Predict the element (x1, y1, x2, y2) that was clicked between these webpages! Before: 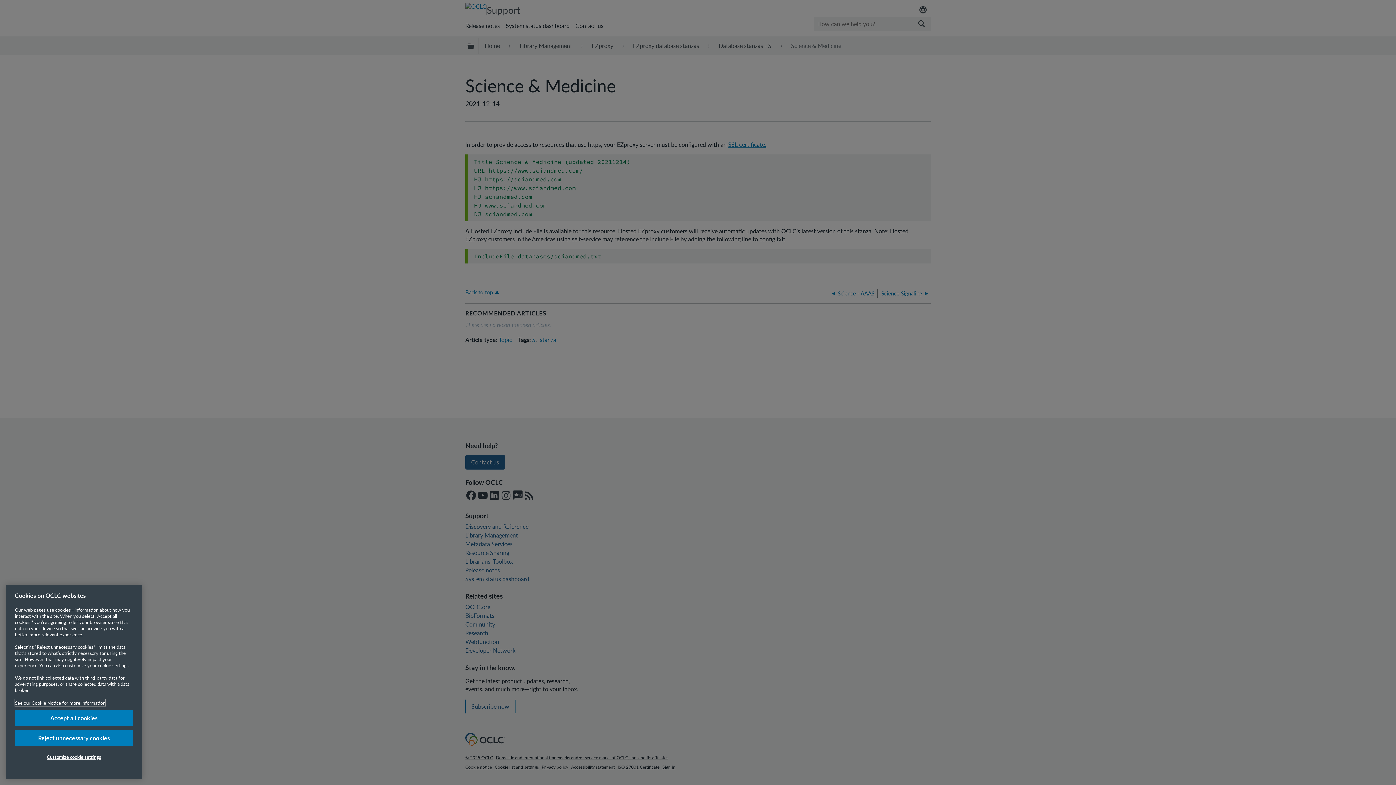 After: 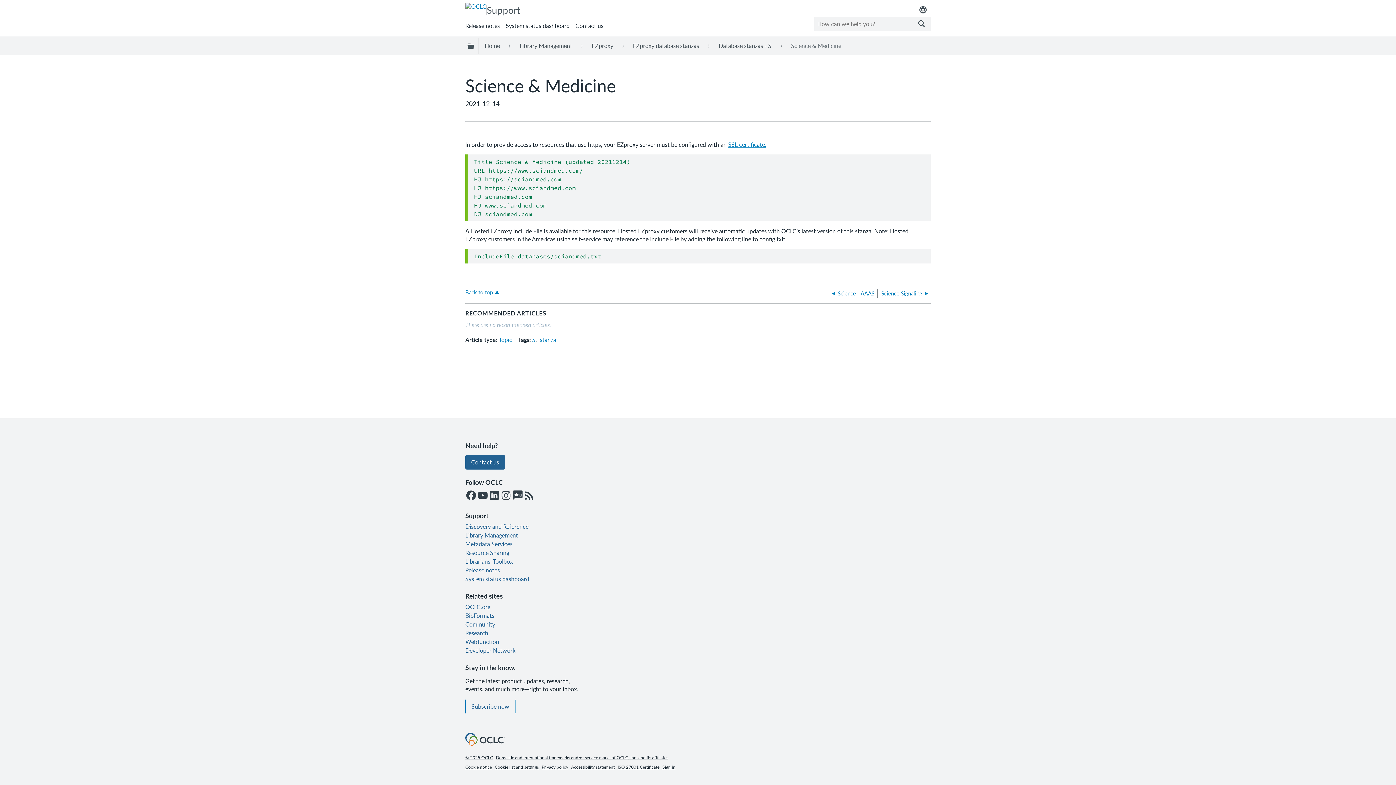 Action: label: Accept all cookies bbox: (14, 712, 133, 729)